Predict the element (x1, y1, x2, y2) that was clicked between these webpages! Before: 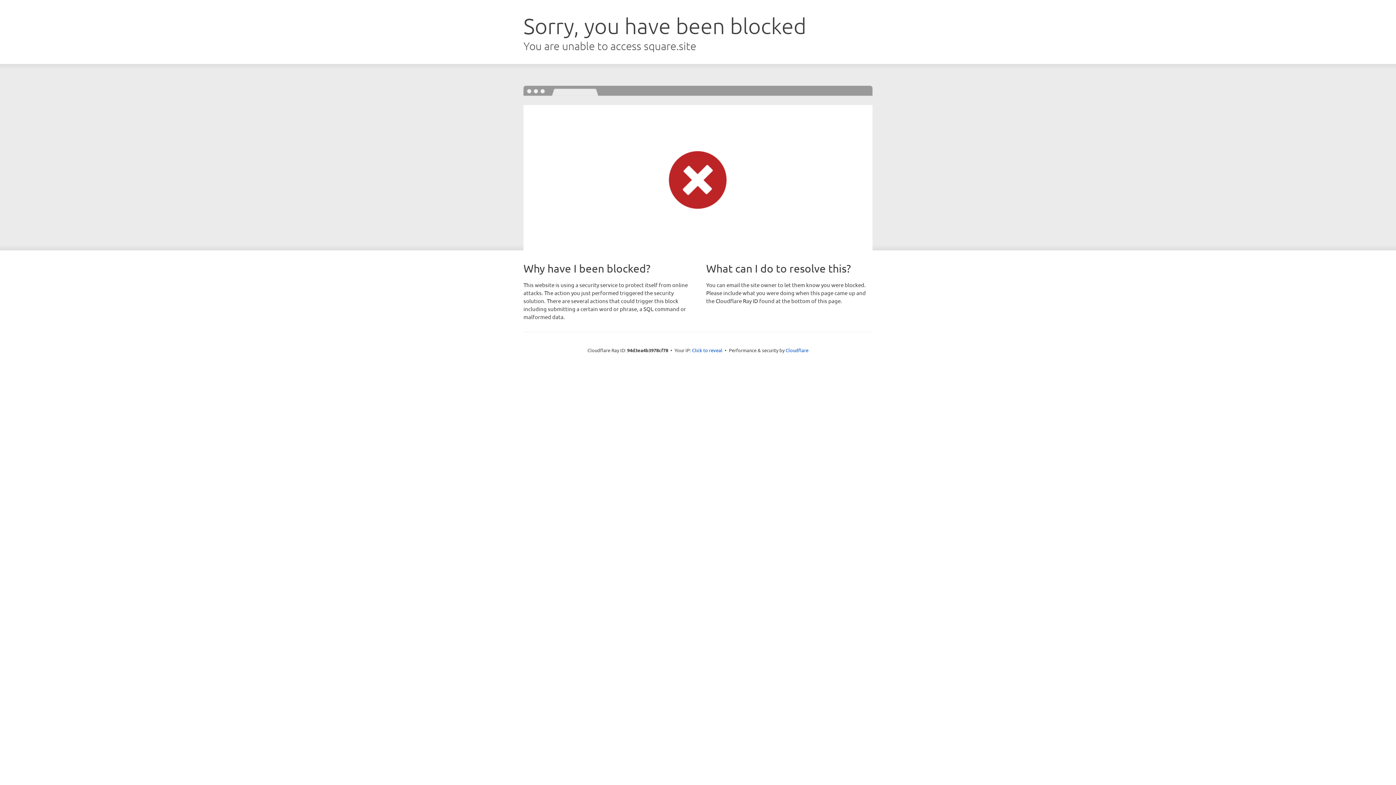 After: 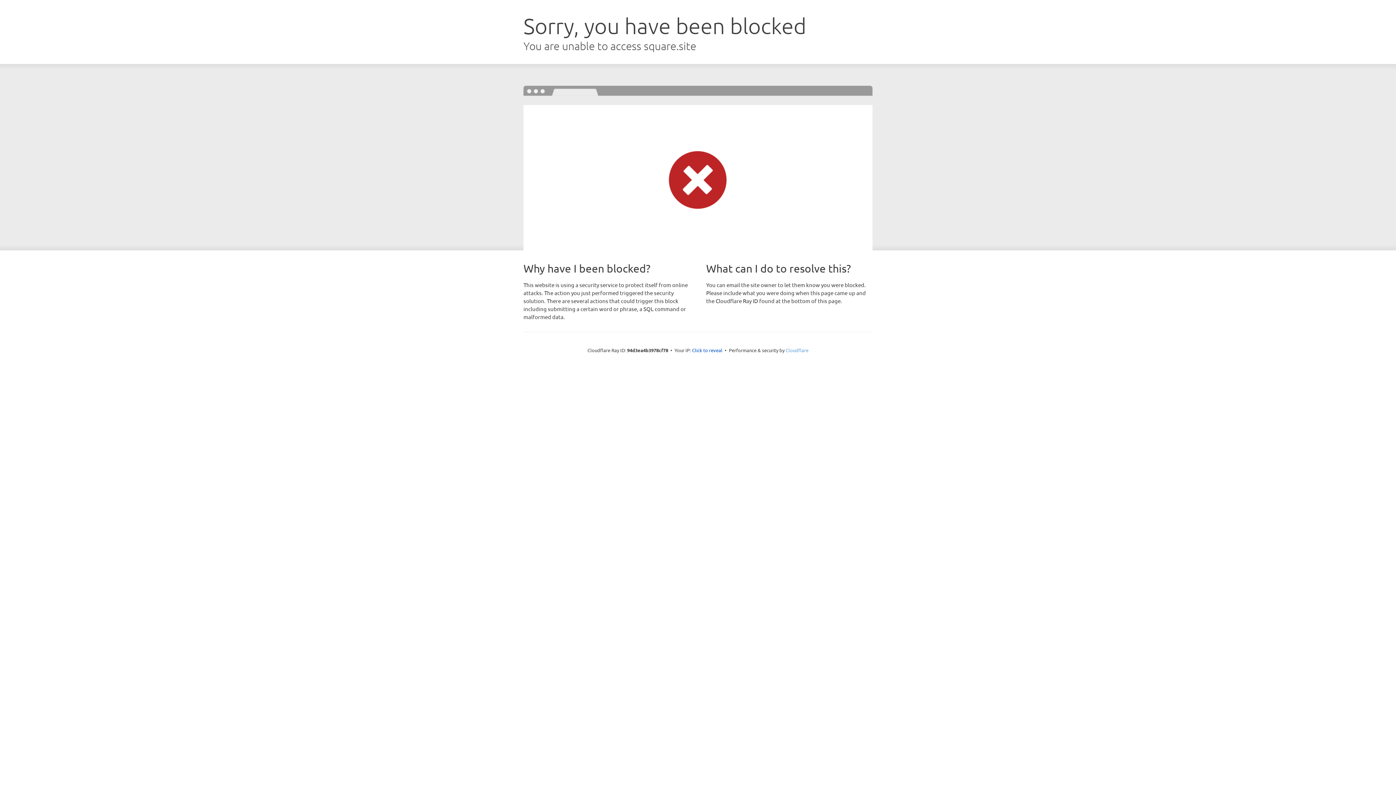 Action: bbox: (785, 347, 808, 353) label: Cloudflare